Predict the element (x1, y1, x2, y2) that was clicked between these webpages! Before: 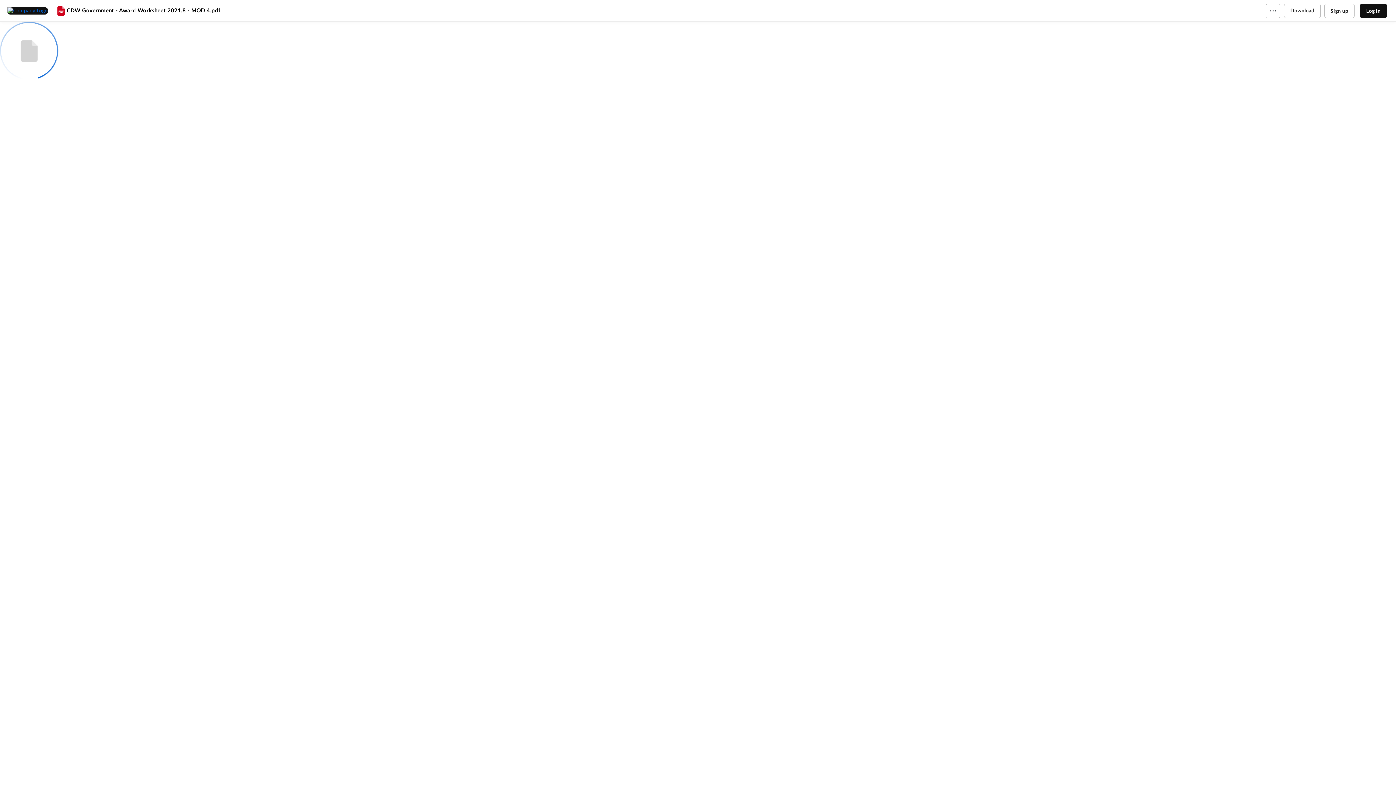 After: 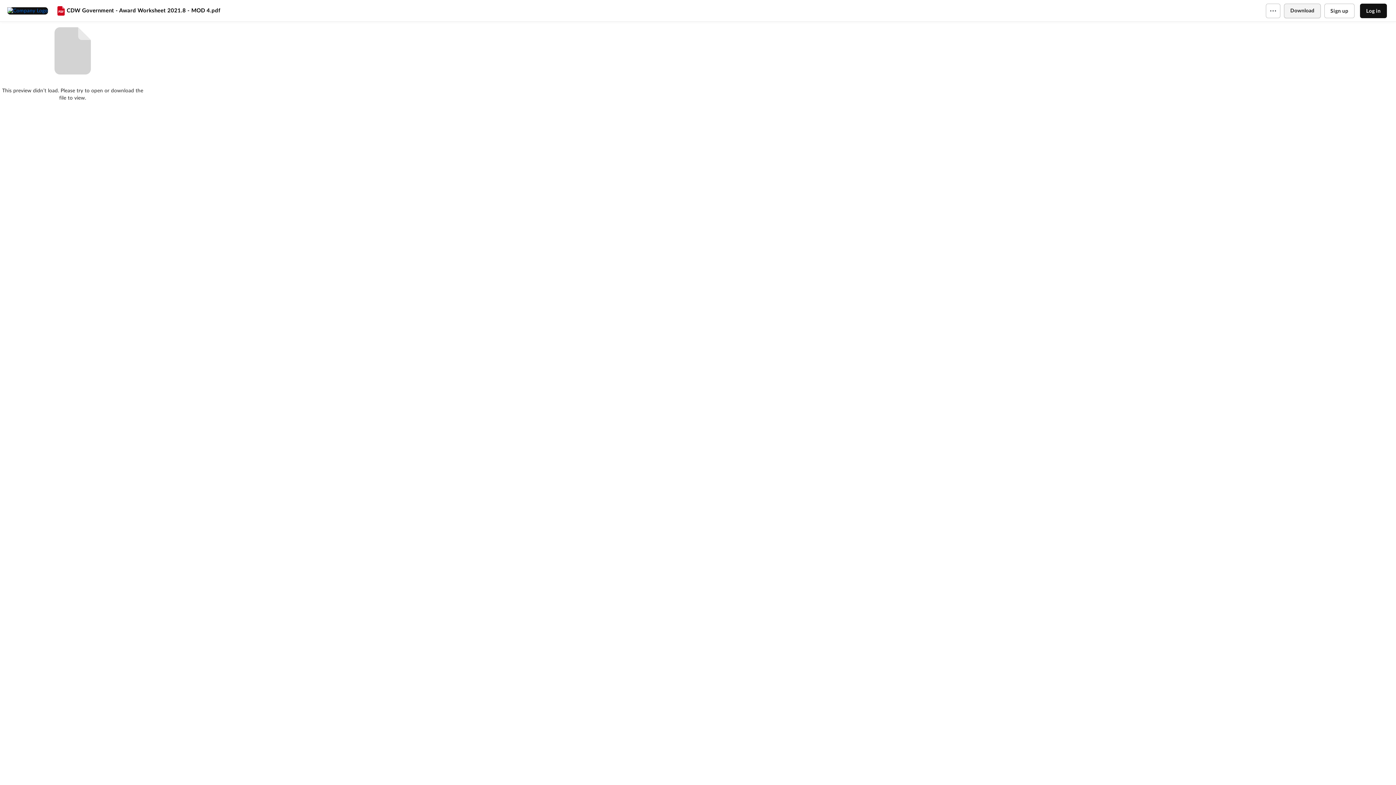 Action: label: Download bbox: (1284, 3, 1320, 18)